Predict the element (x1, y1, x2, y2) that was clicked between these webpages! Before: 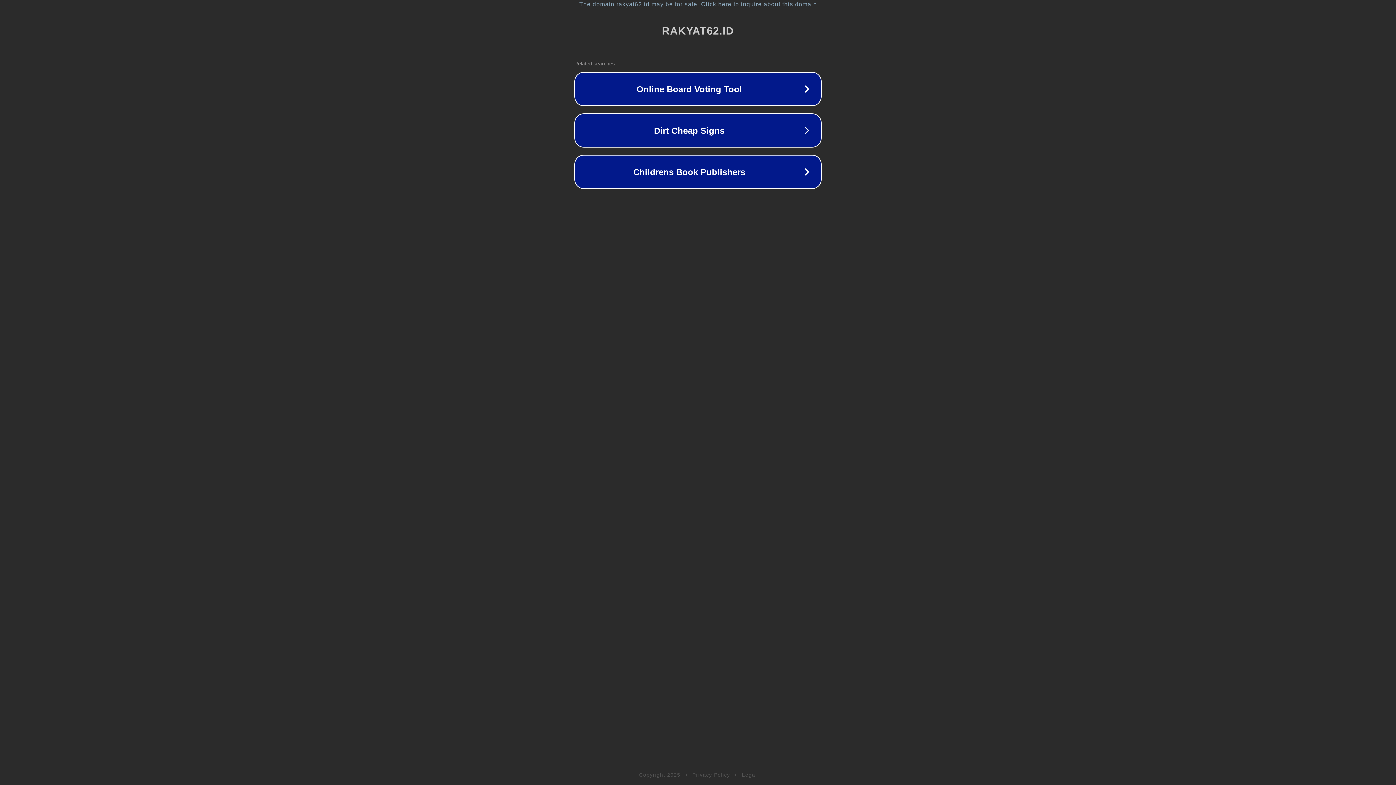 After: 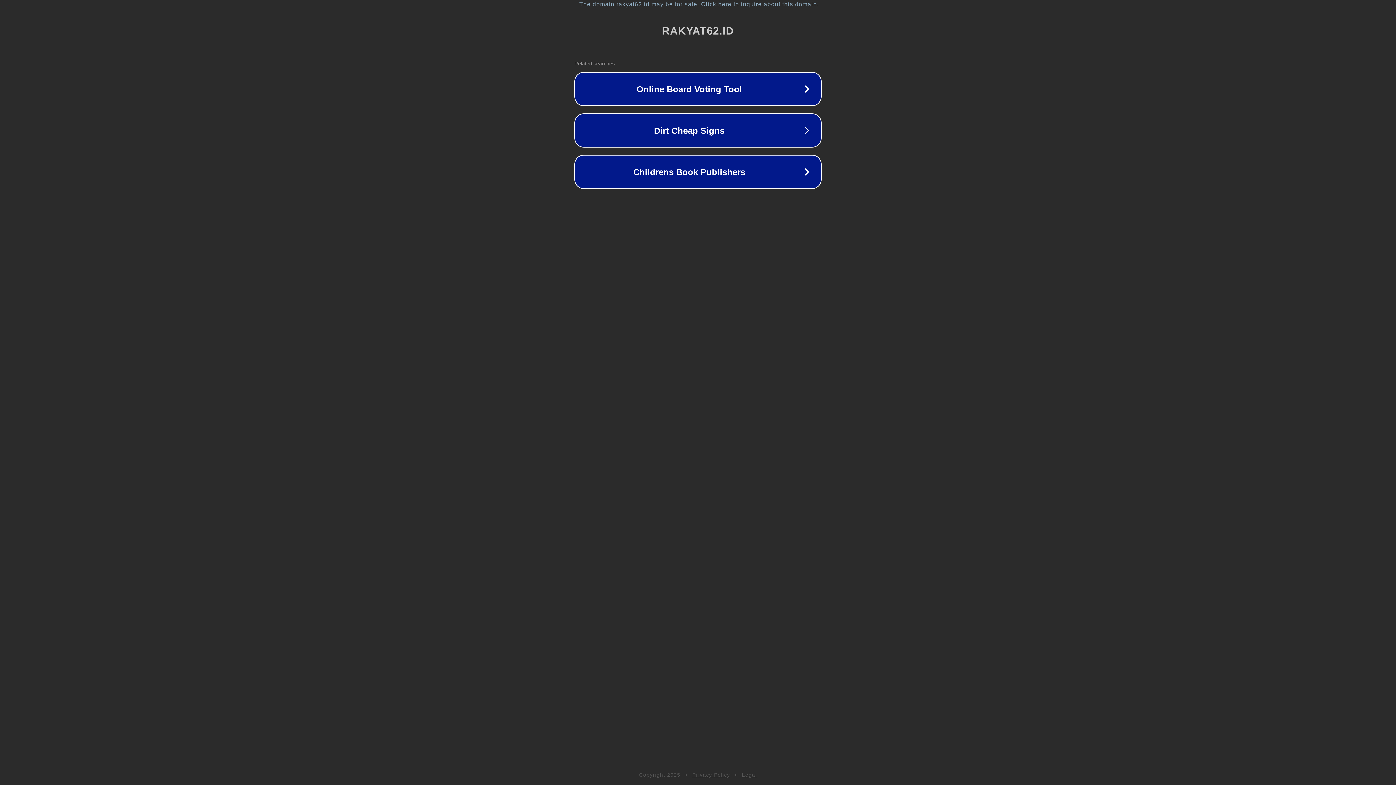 Action: label: Privacy Policy bbox: (692, 772, 730, 778)